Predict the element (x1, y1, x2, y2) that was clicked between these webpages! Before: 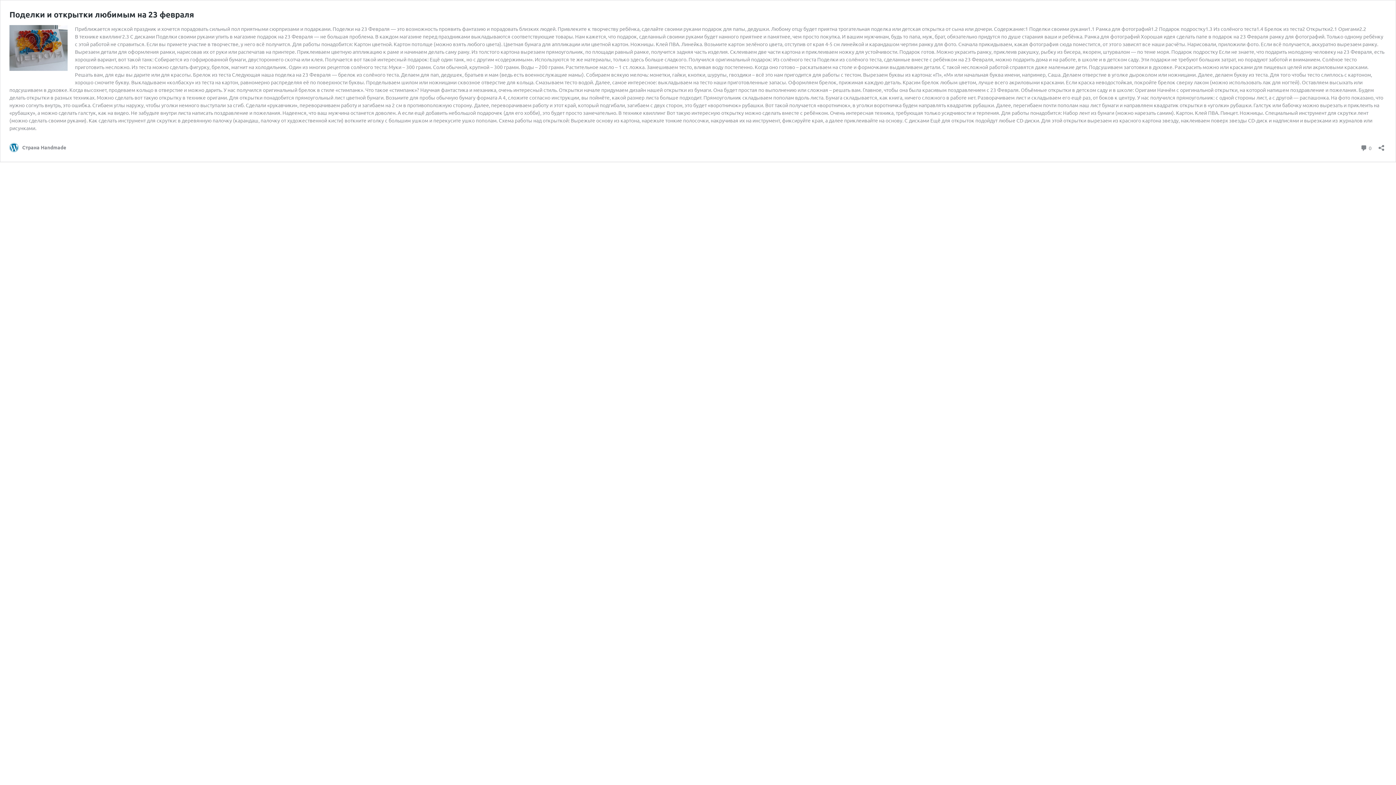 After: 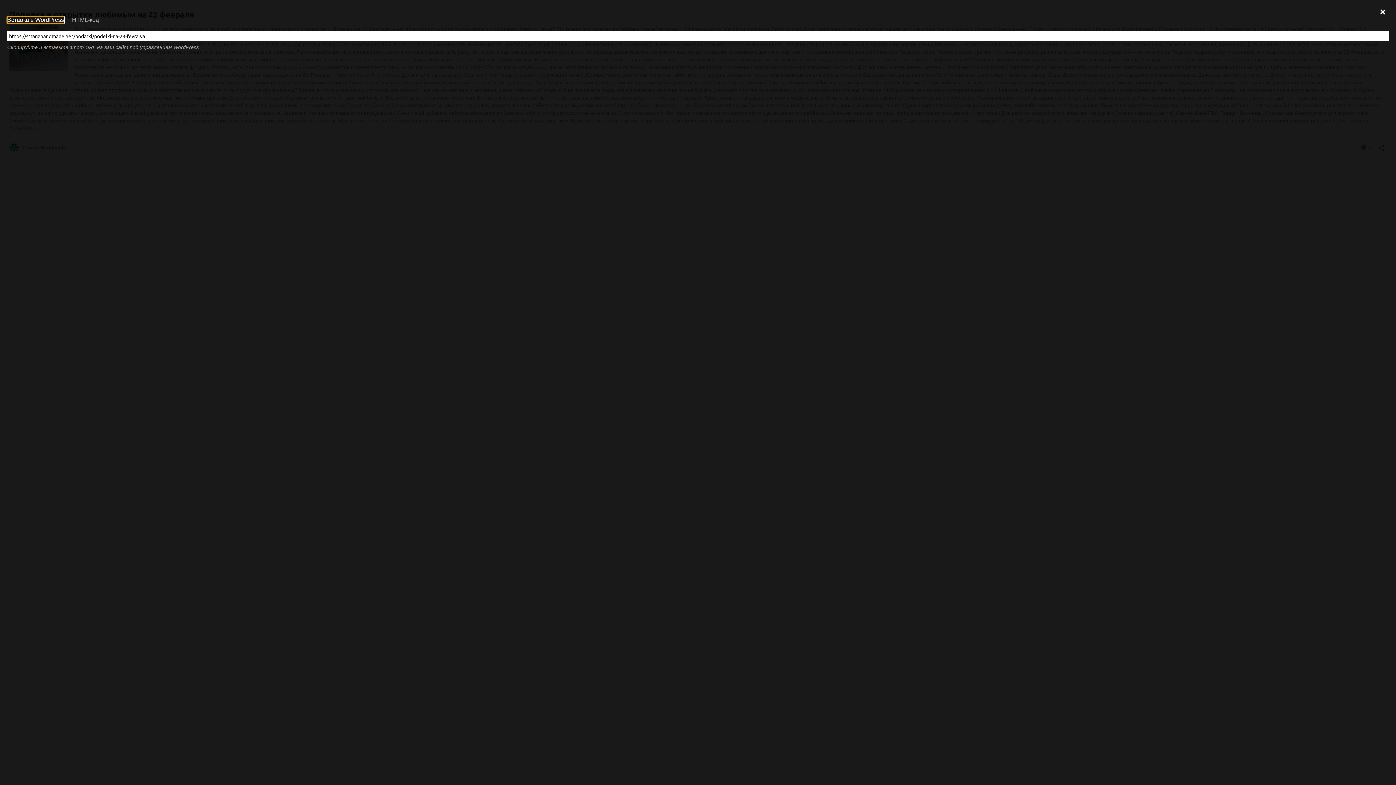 Action: bbox: (1376, 140, 1386, 151) label: Открыть окно вставки